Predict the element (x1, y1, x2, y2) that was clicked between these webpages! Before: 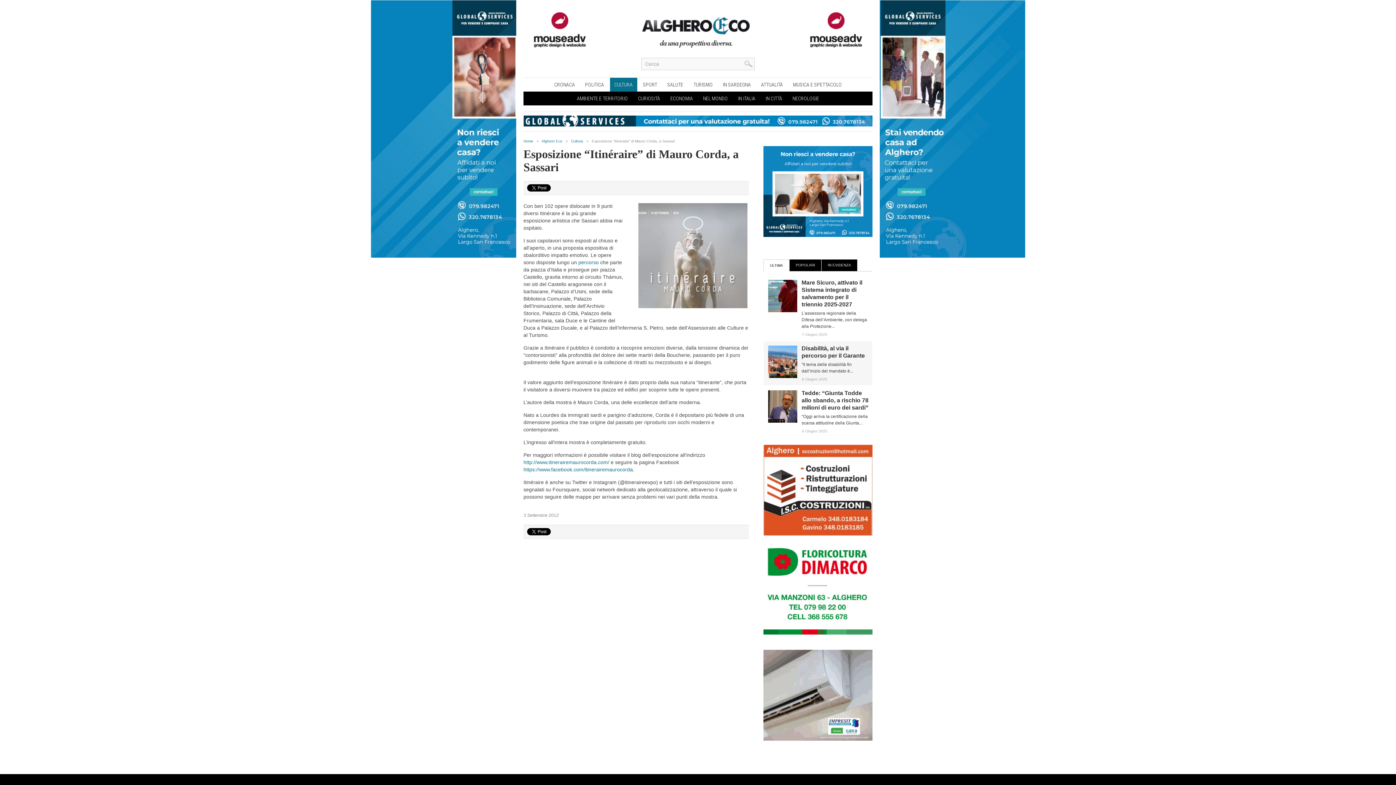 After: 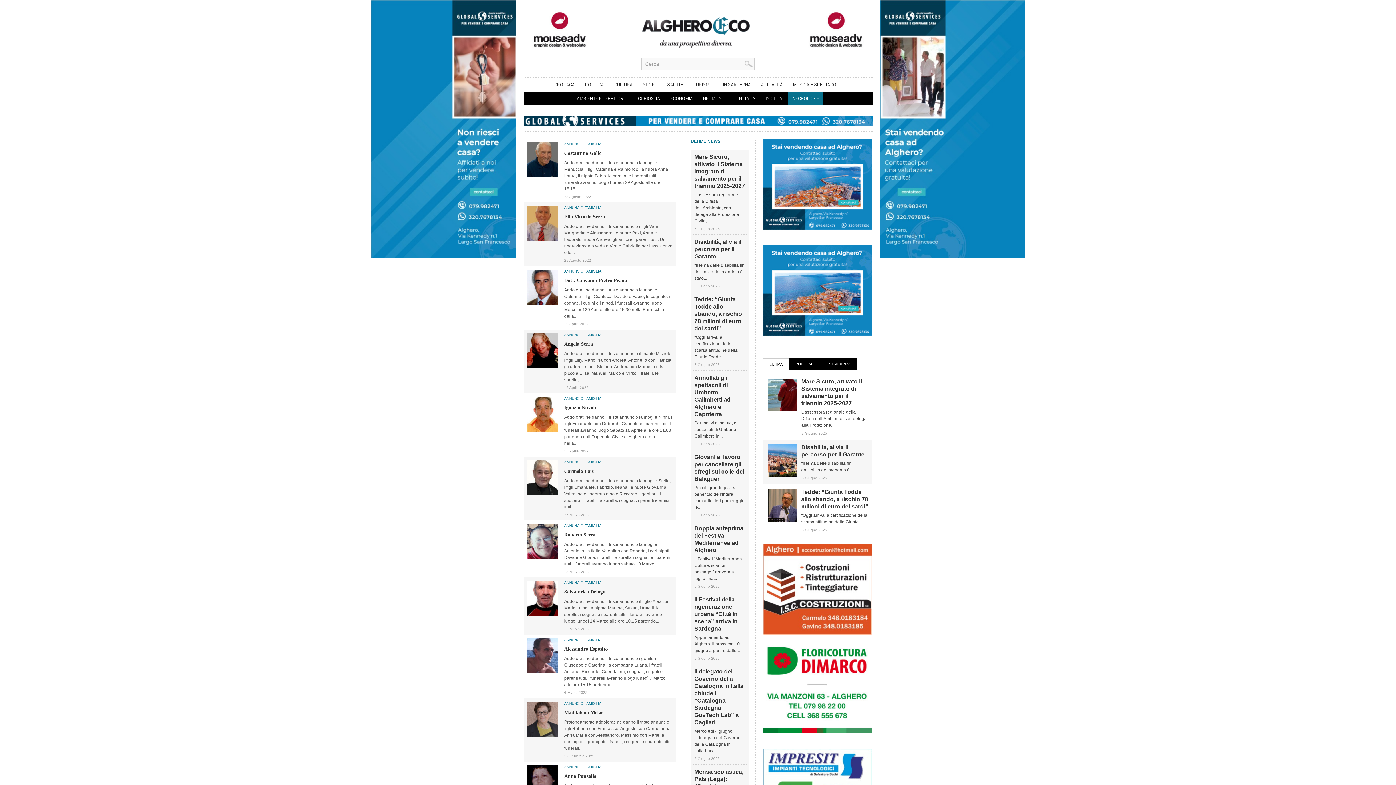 Action: bbox: (788, 91, 823, 105) label: NECROLOGIE